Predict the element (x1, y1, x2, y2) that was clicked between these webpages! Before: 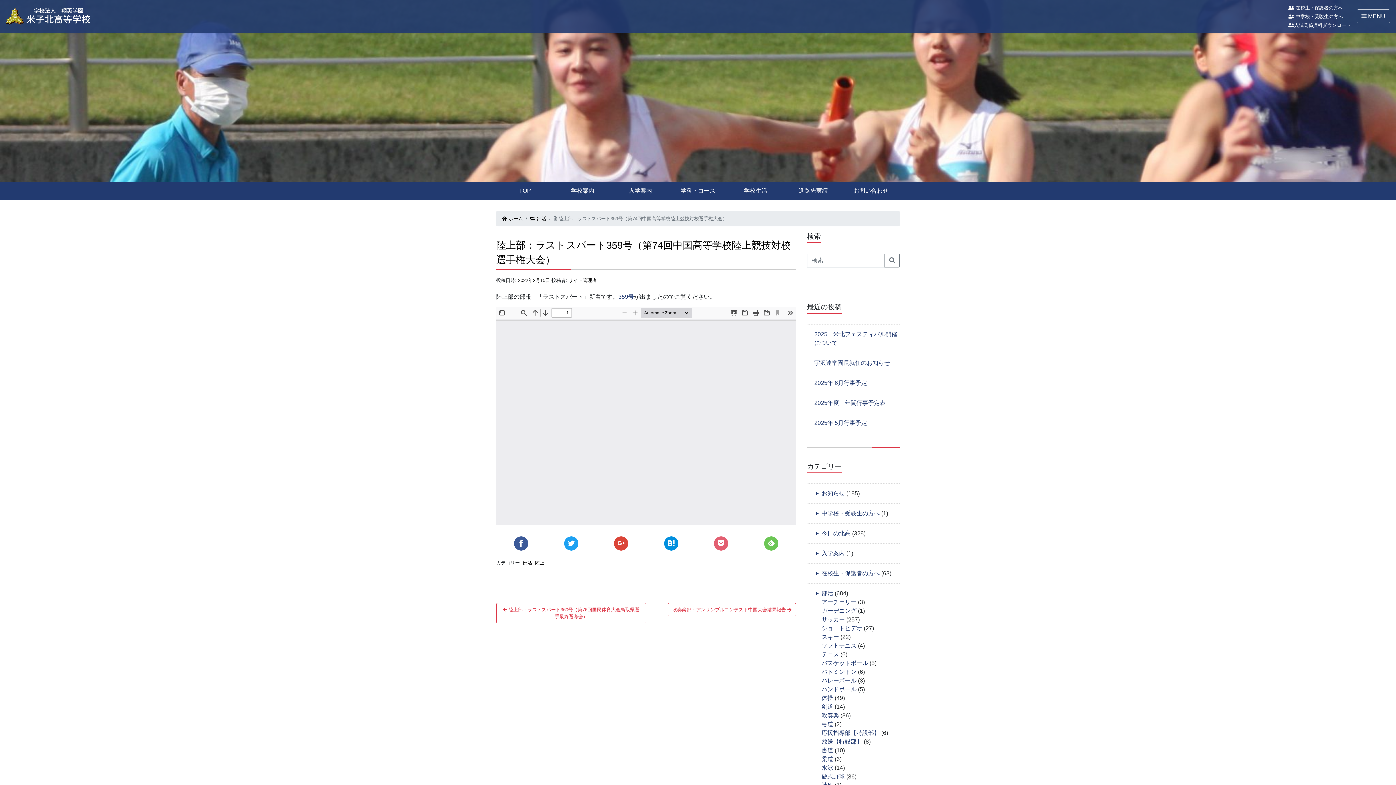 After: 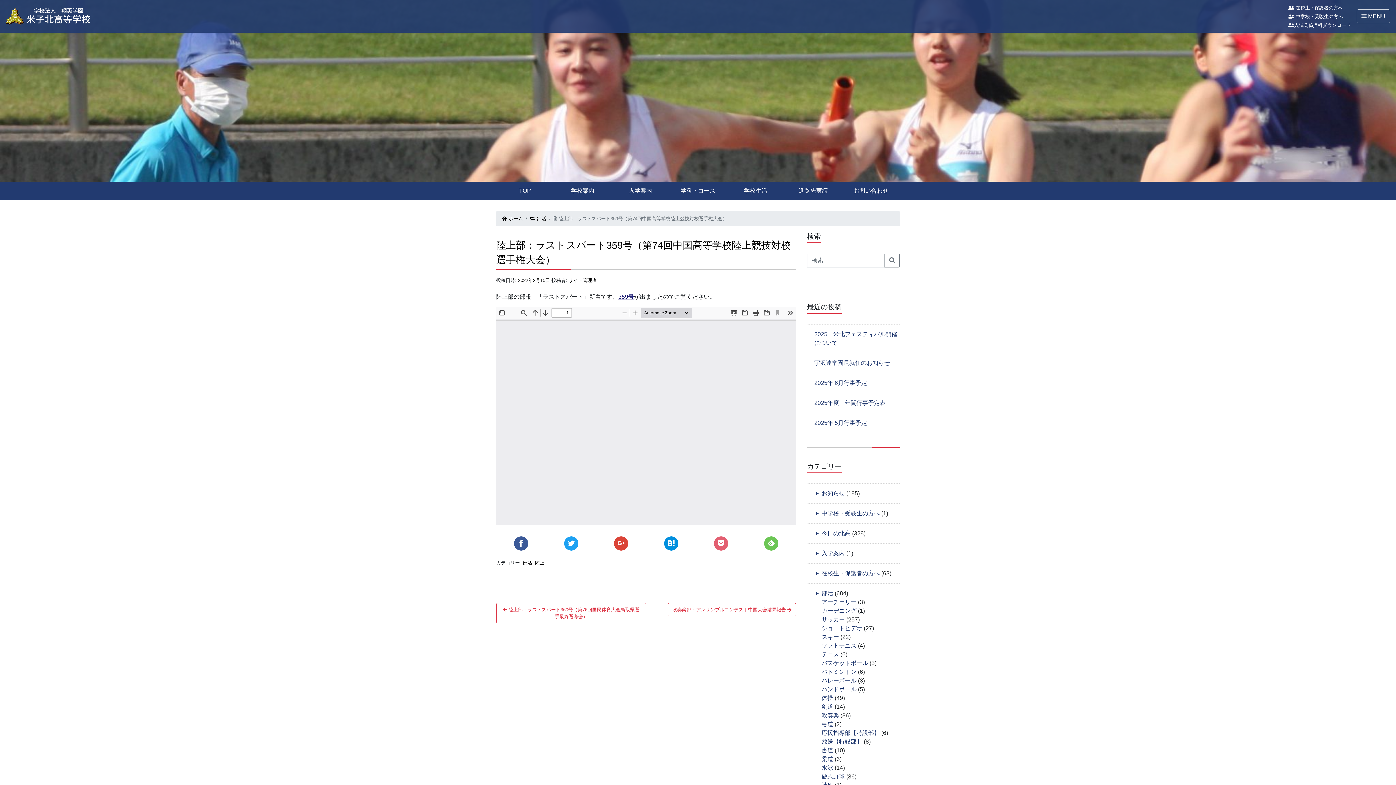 Action: bbox: (618, 293, 634, 300) label: 359号